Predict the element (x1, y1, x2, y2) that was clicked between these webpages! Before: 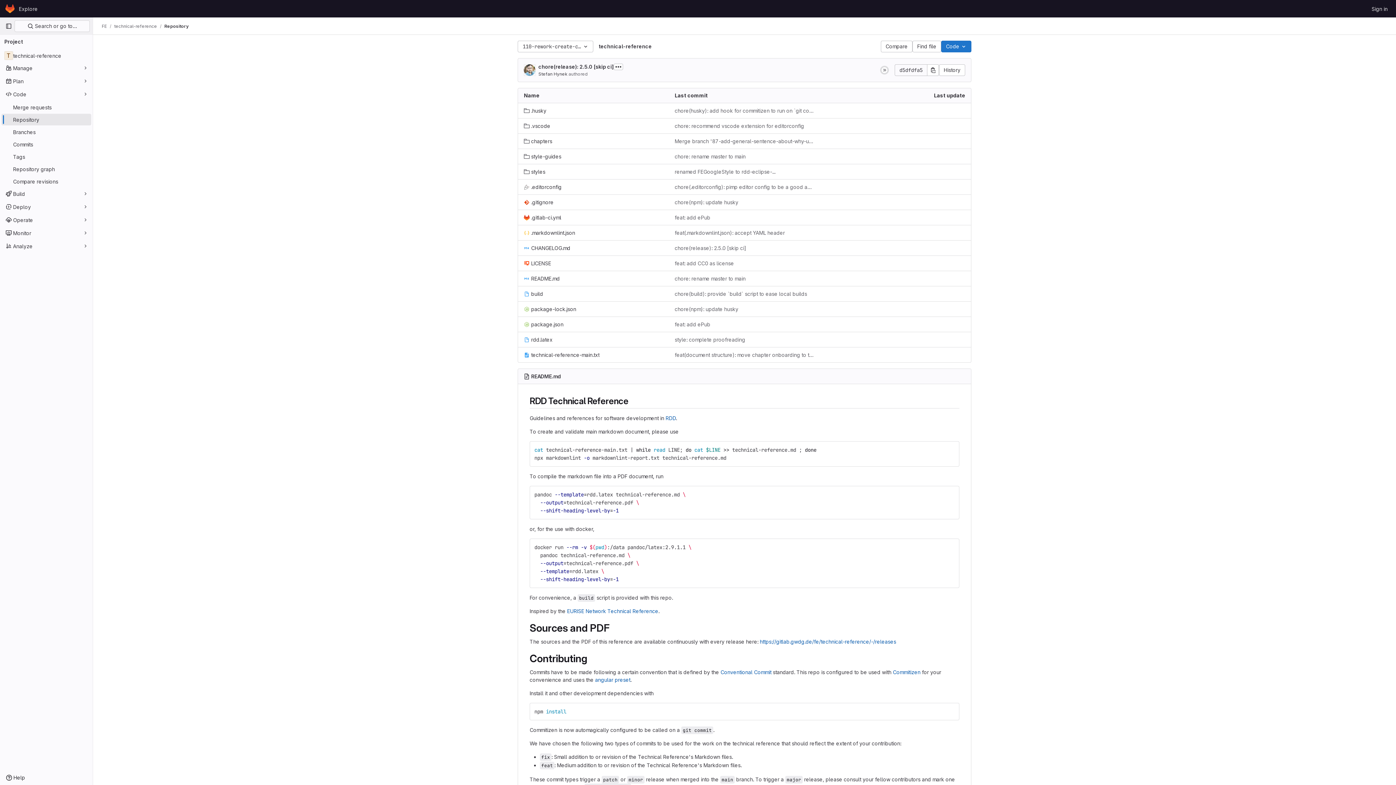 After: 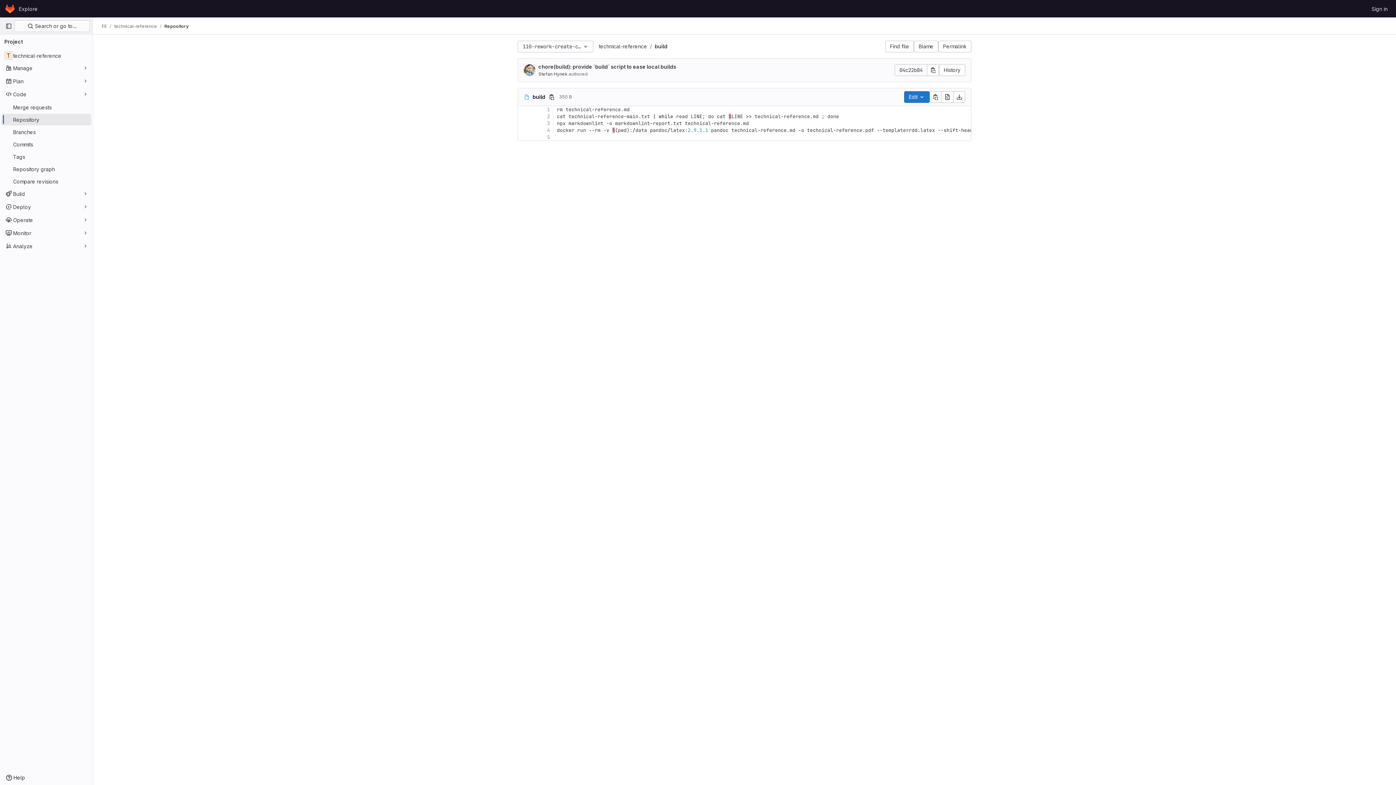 Action: label: build bbox: (524, 290, 543, 297)